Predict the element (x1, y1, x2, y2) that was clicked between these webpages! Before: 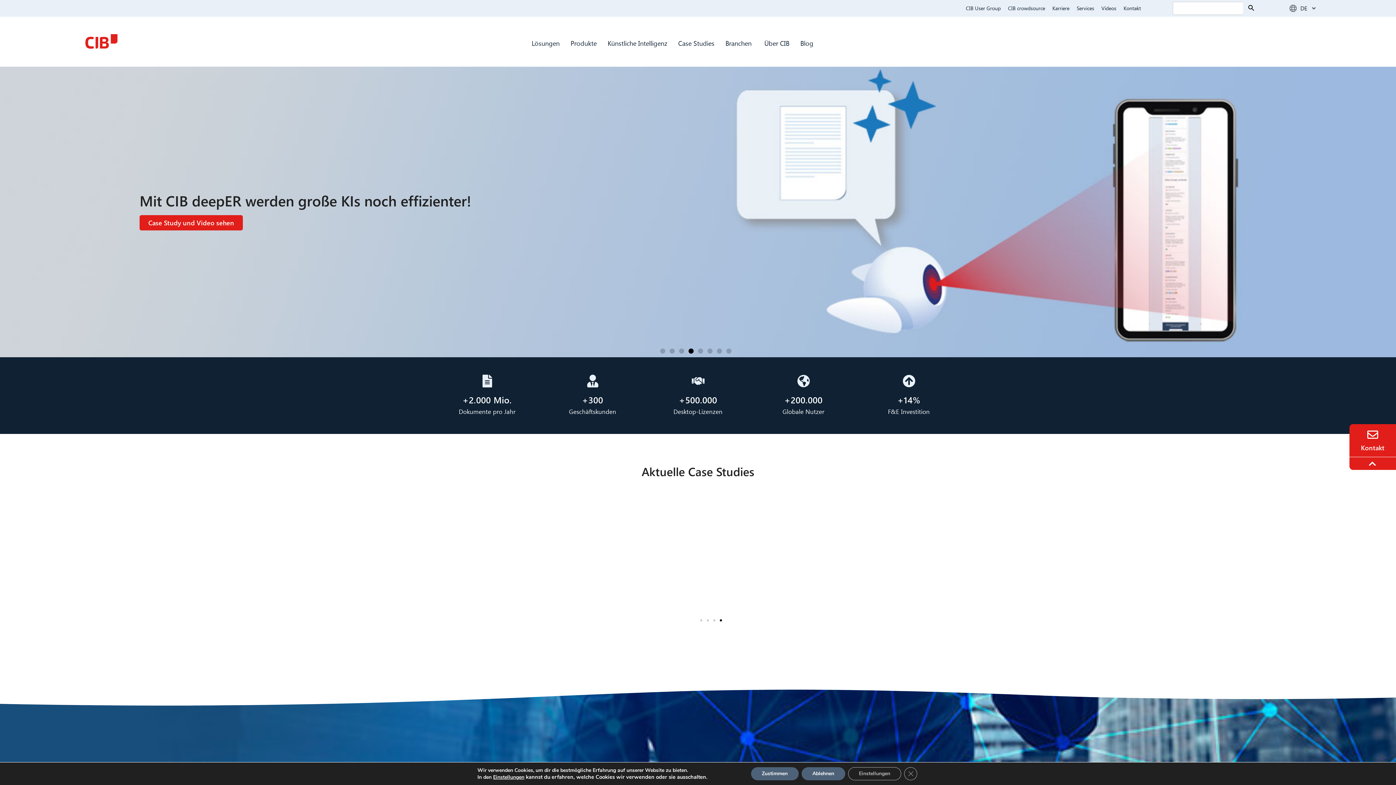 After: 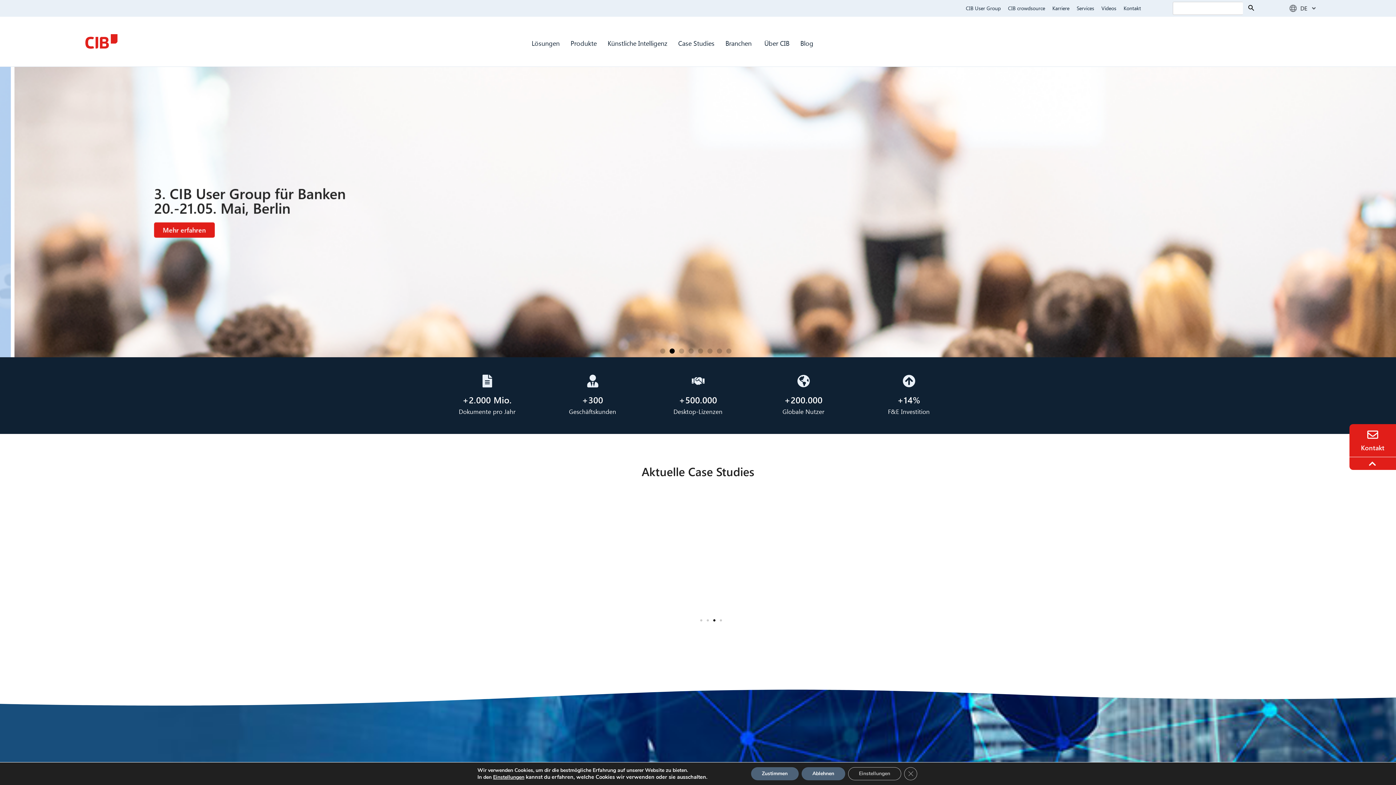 Action: bbox: (713, 619, 715, 621) label: Go to slide 3